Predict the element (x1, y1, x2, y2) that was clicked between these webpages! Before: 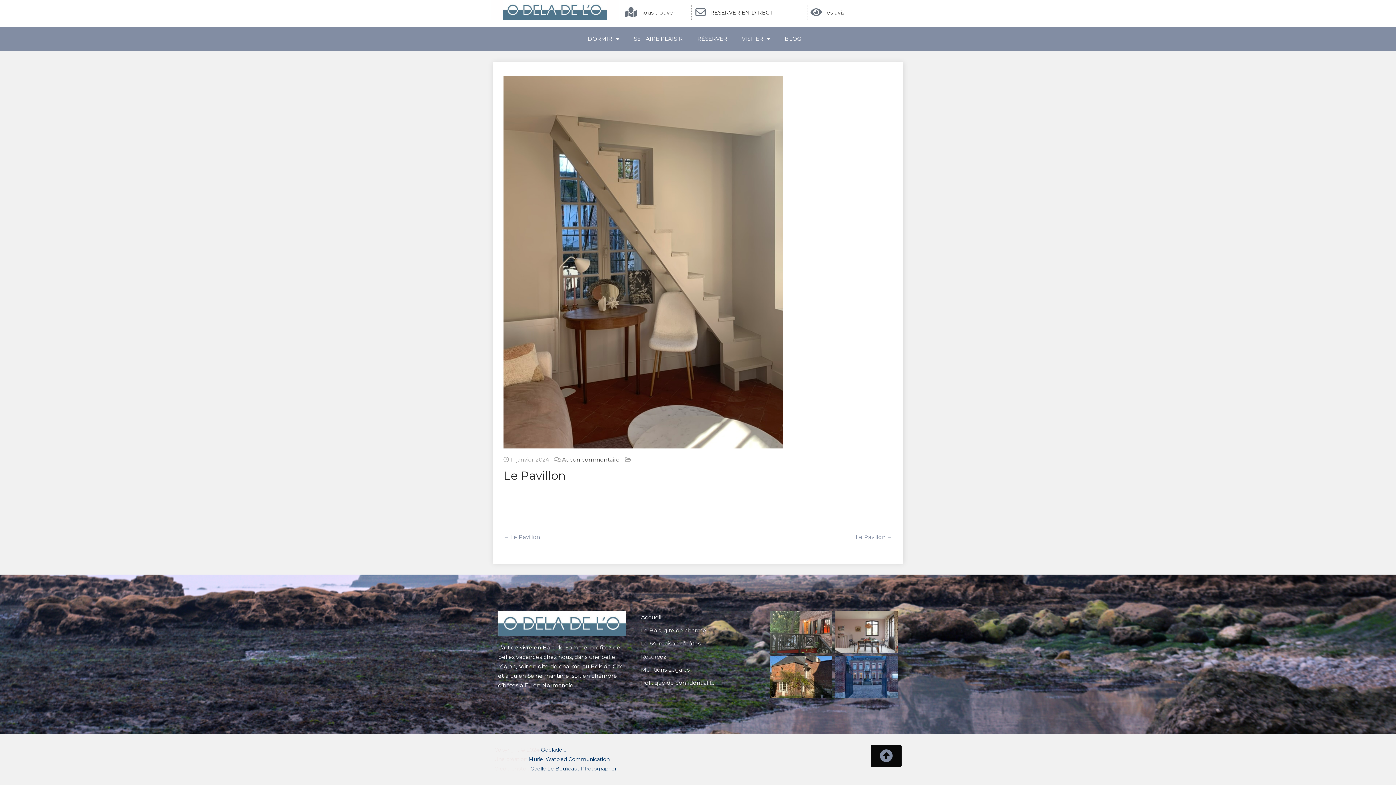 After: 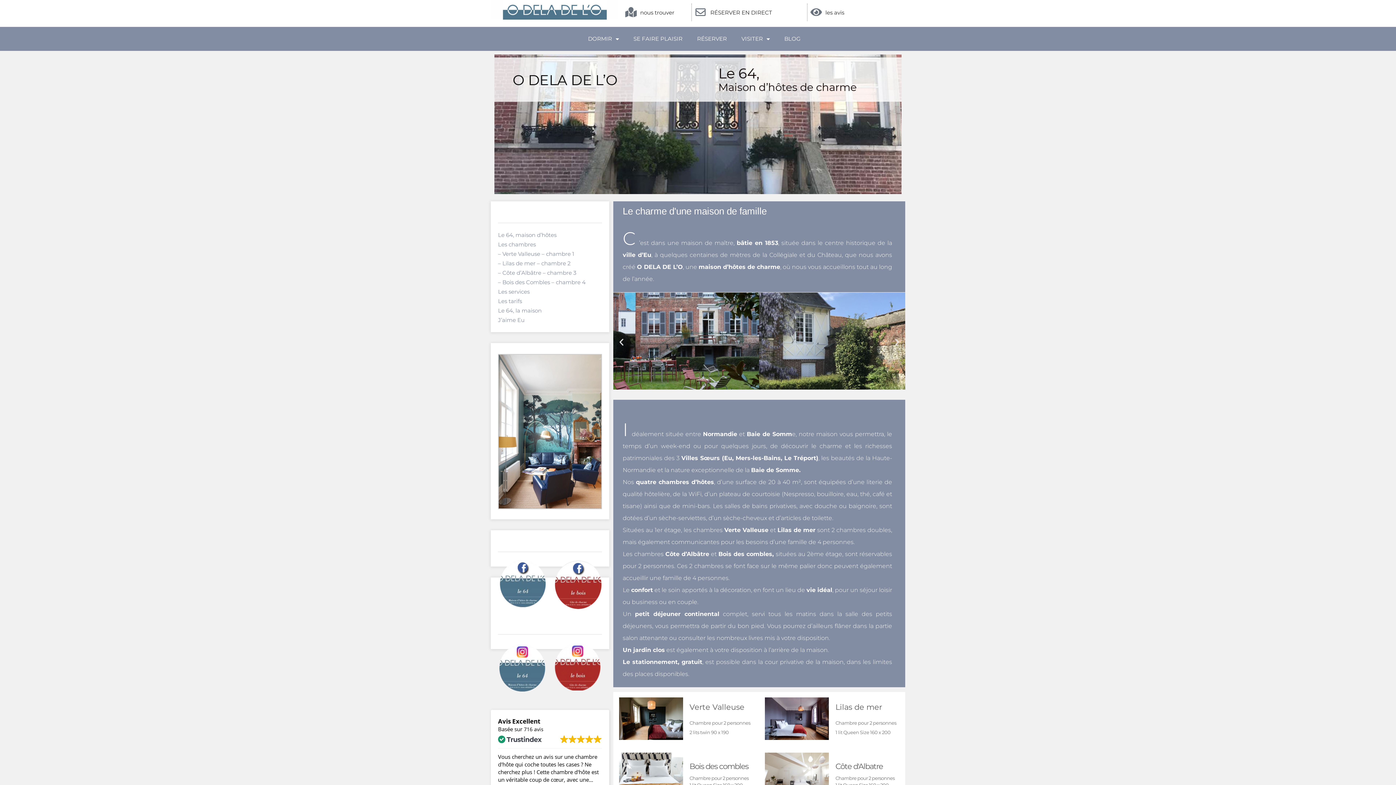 Action: label: Le 64, maison d’hôtes bbox: (633, 637, 762, 650)